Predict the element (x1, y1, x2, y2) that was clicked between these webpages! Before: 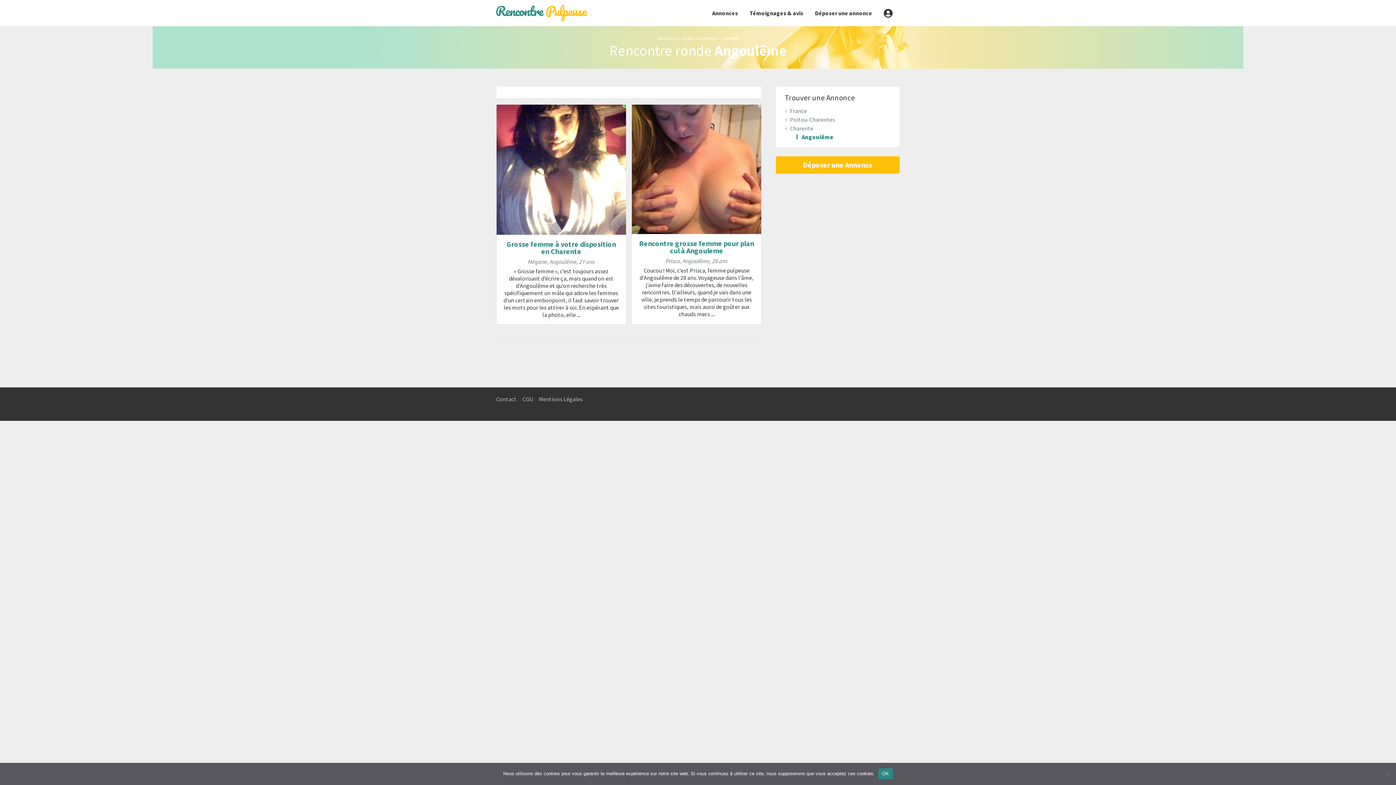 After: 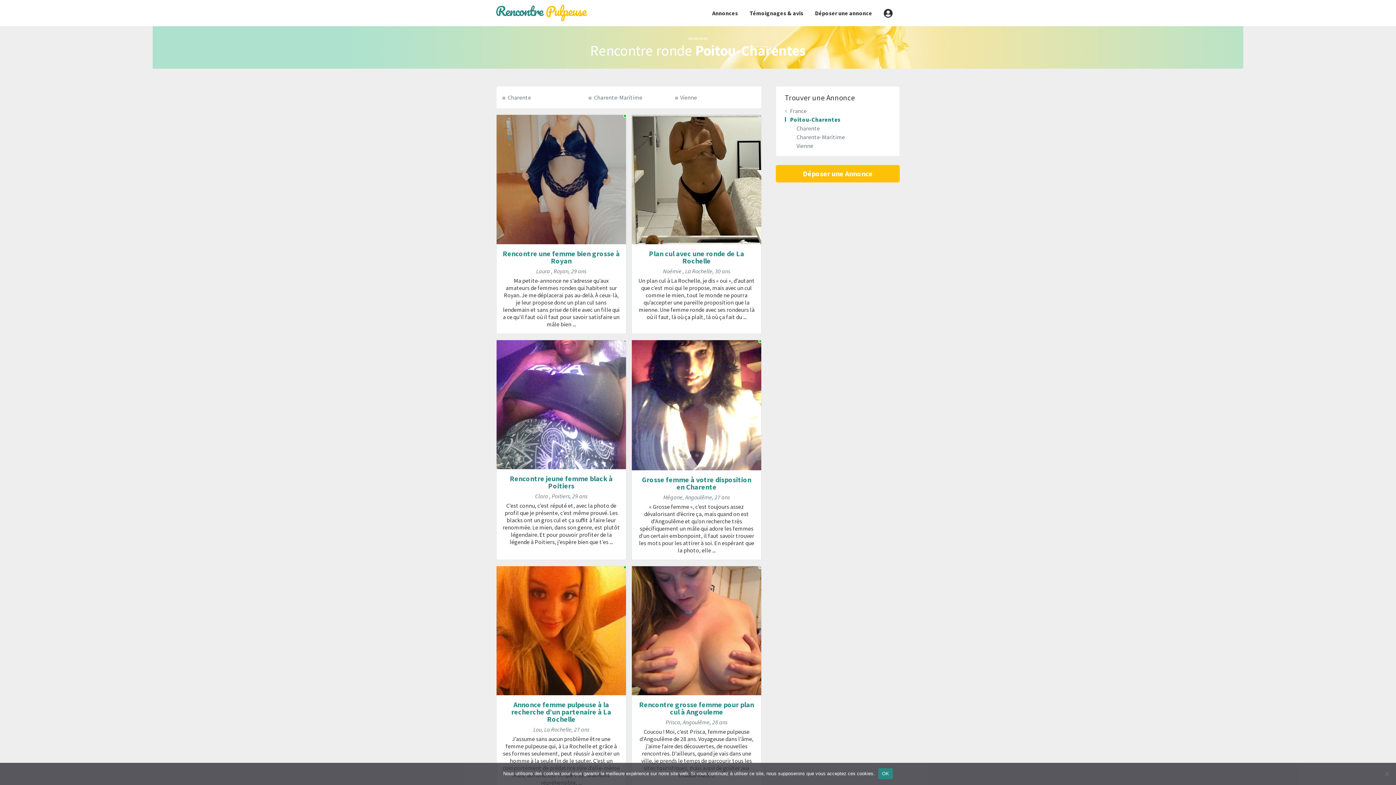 Action: bbox: (785, 115, 890, 124) label: Poitou-Charentes